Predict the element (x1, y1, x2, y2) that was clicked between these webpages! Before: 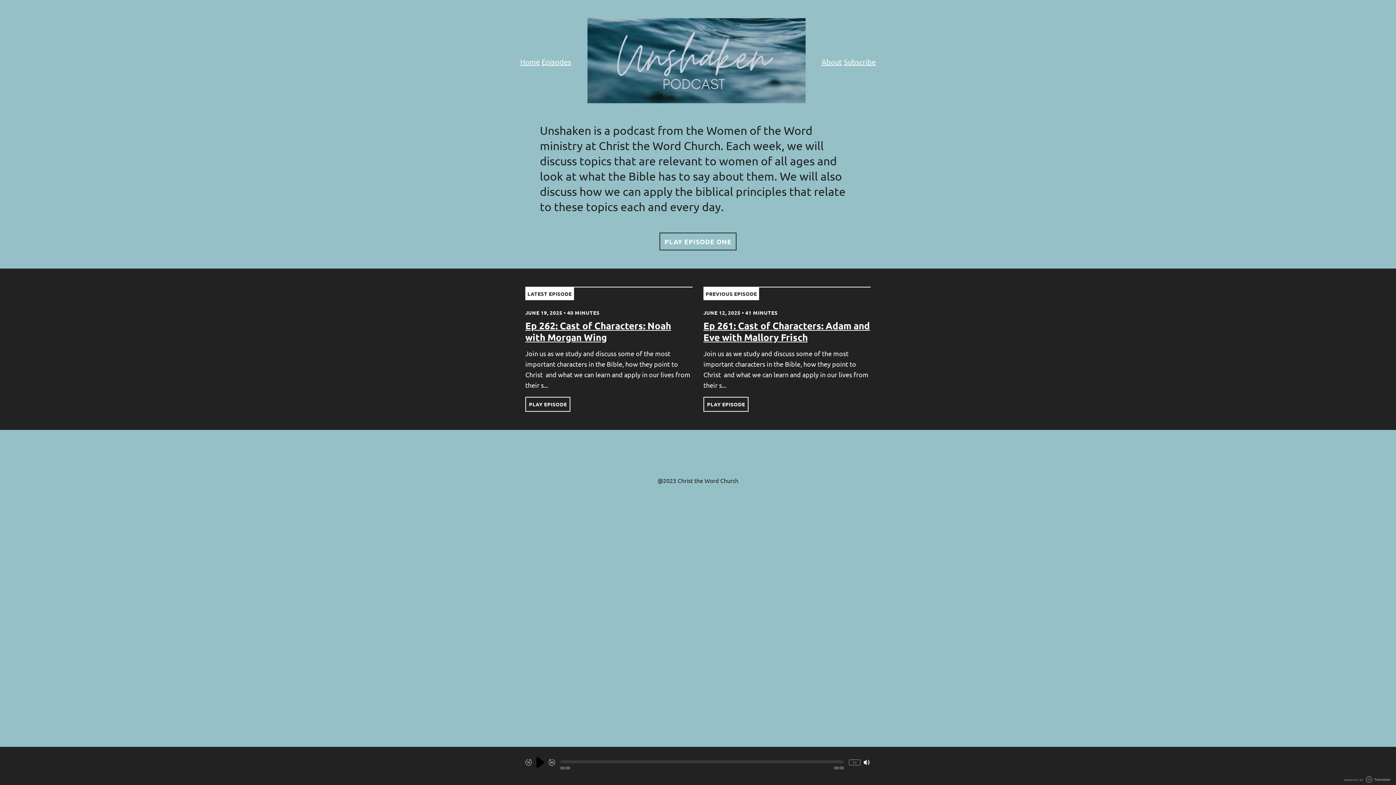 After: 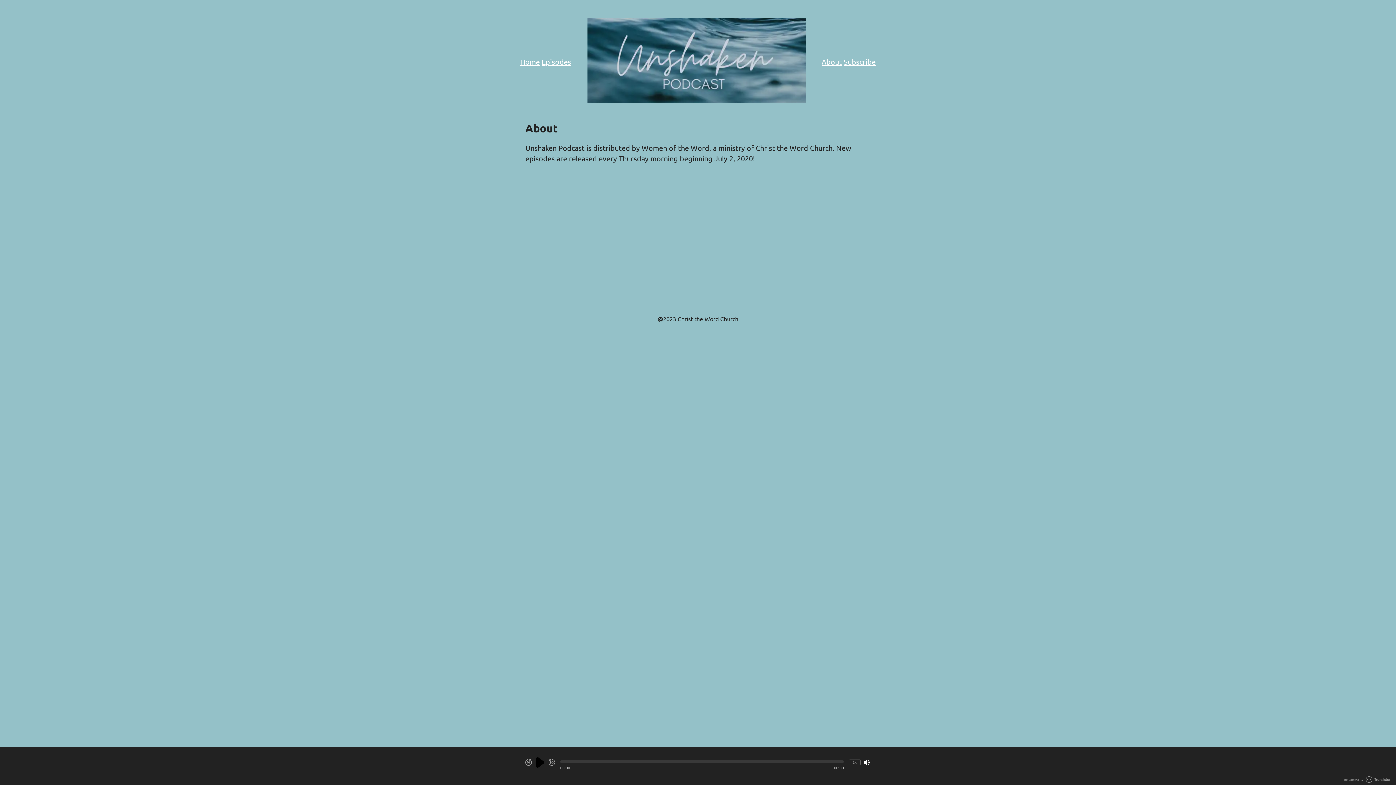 Action: bbox: (821, 56, 842, 66) label: About